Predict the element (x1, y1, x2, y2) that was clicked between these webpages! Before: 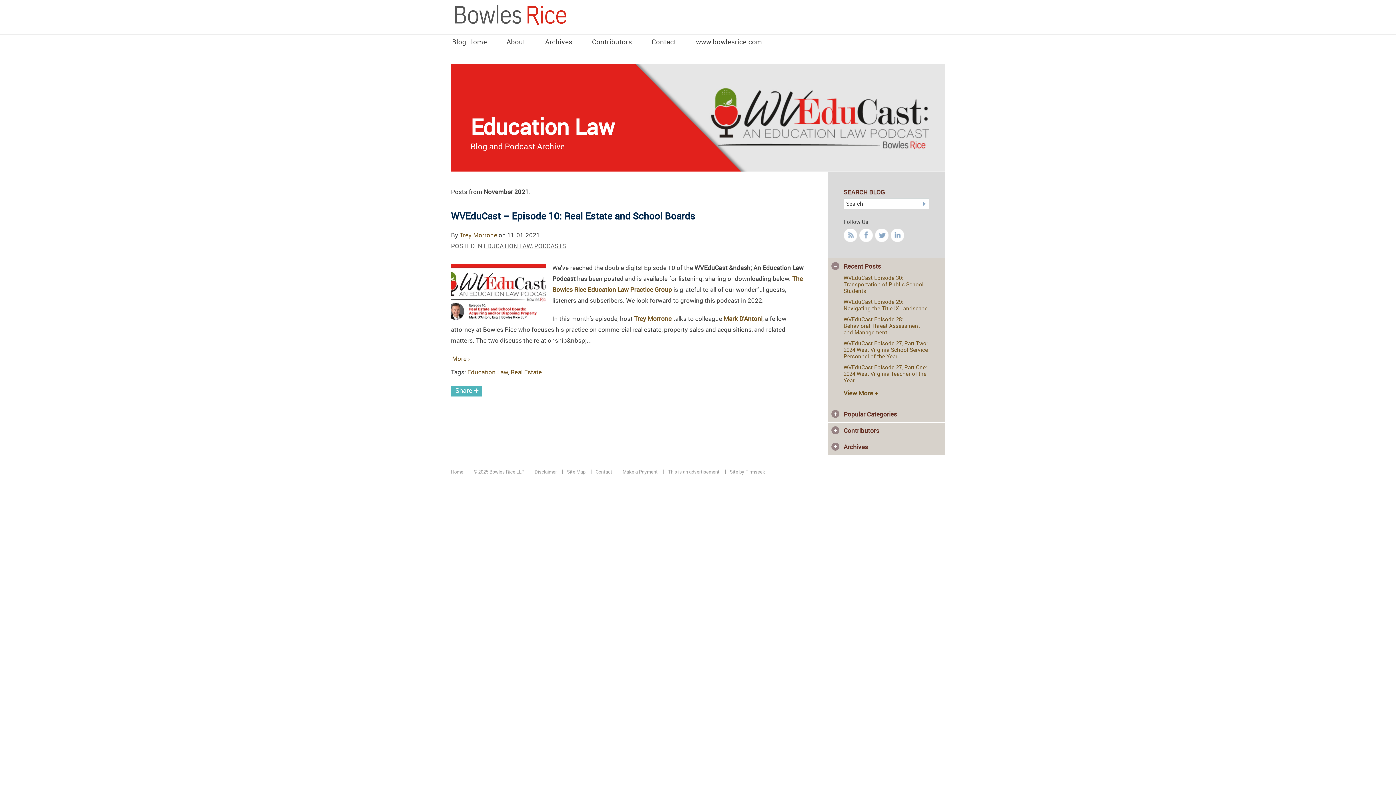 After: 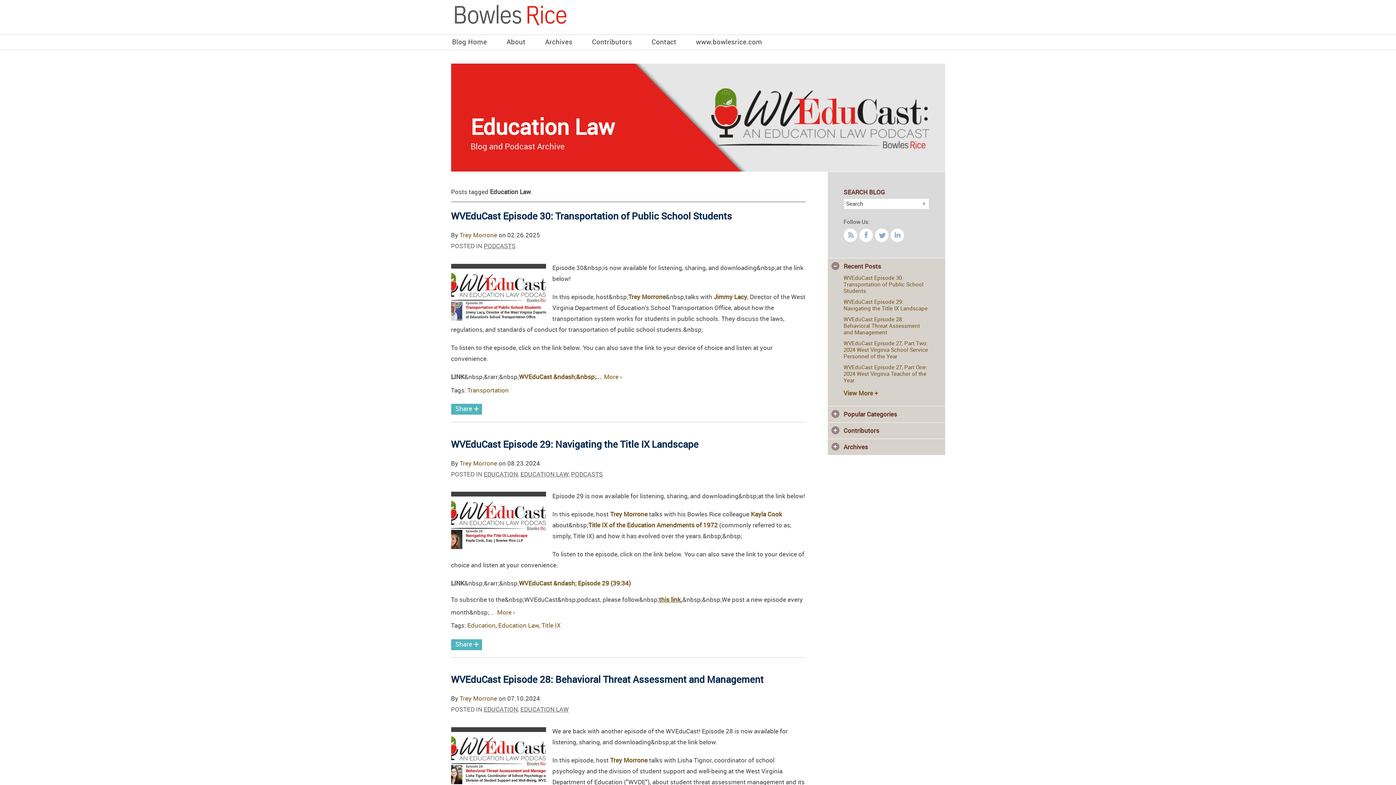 Action: bbox: (467, 367, 508, 376) label: Education Law